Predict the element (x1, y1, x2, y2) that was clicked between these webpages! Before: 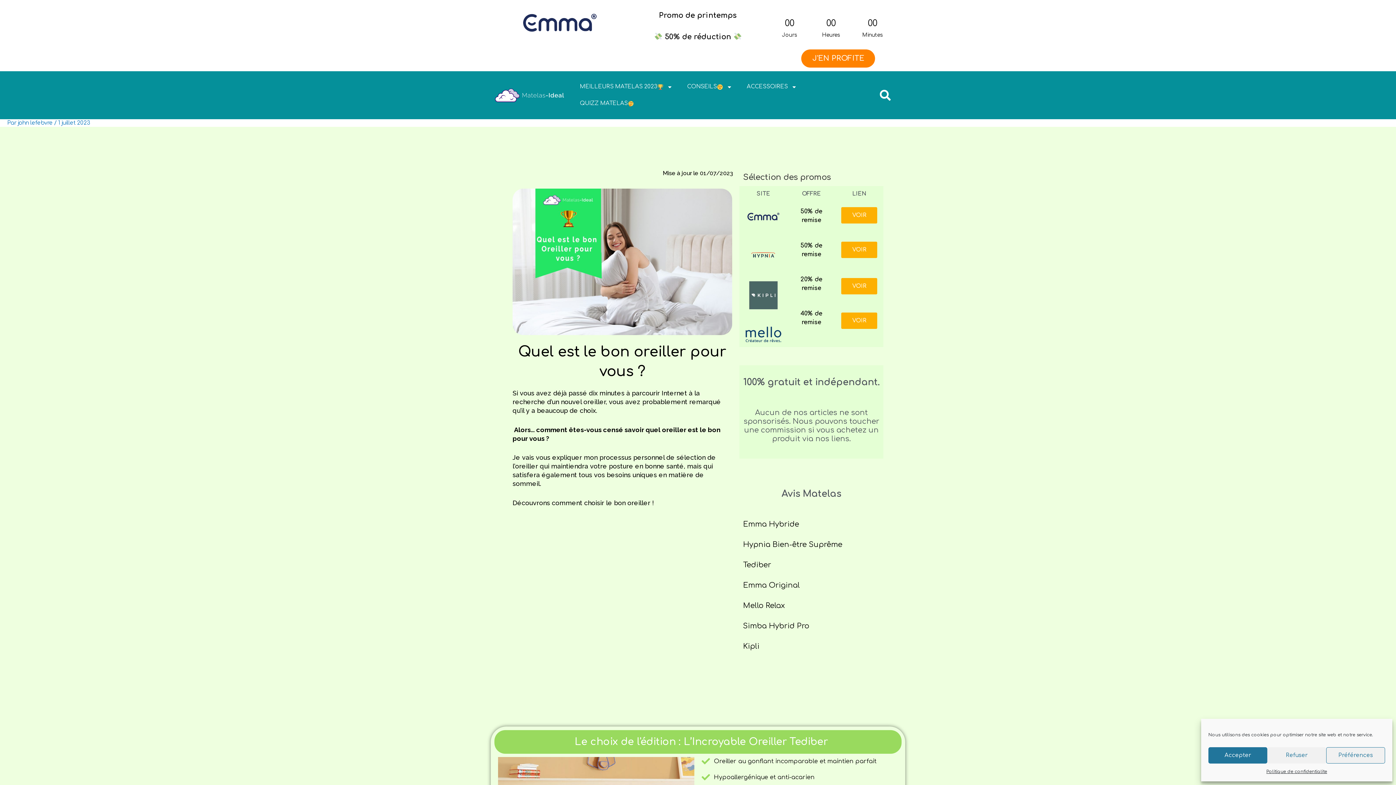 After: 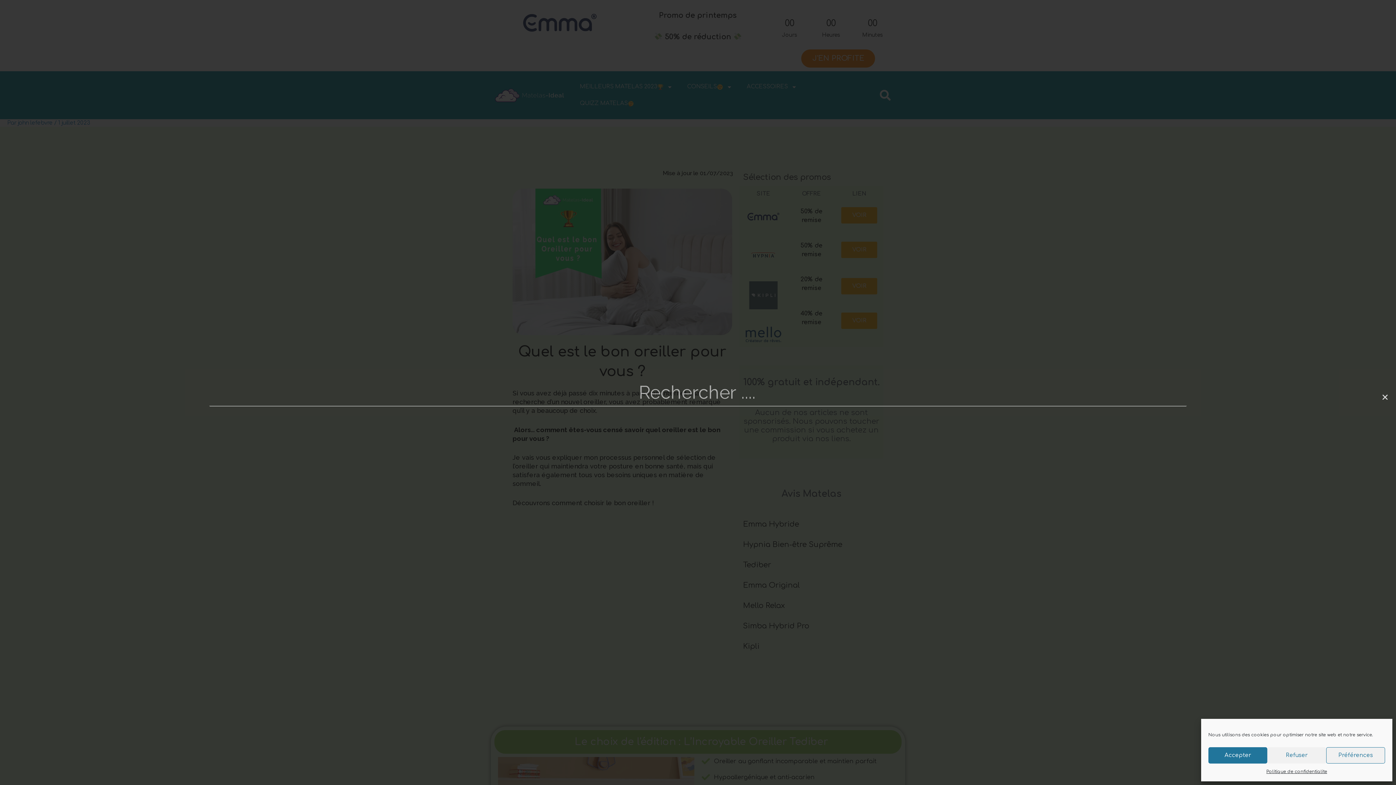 Action: bbox: (875, 85, 895, 105) label: Search